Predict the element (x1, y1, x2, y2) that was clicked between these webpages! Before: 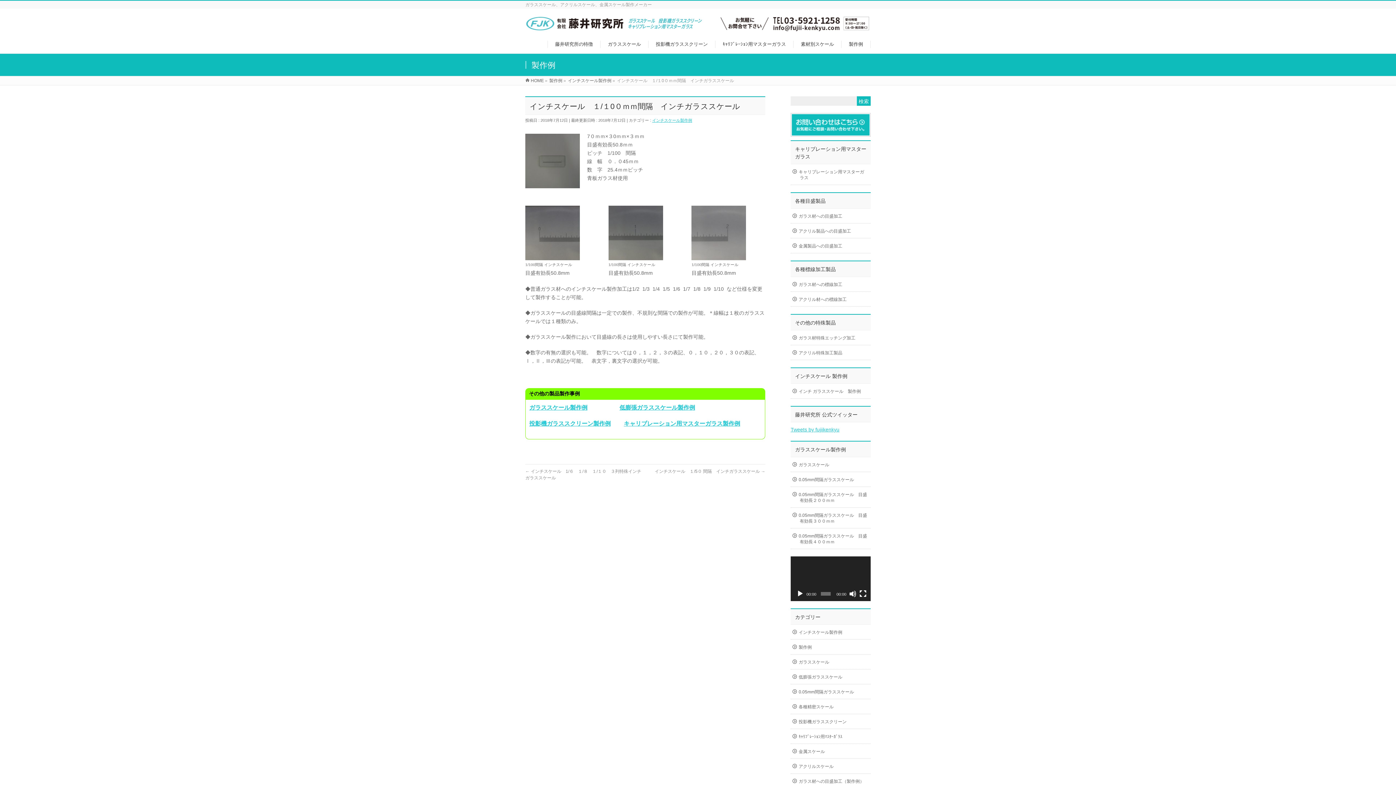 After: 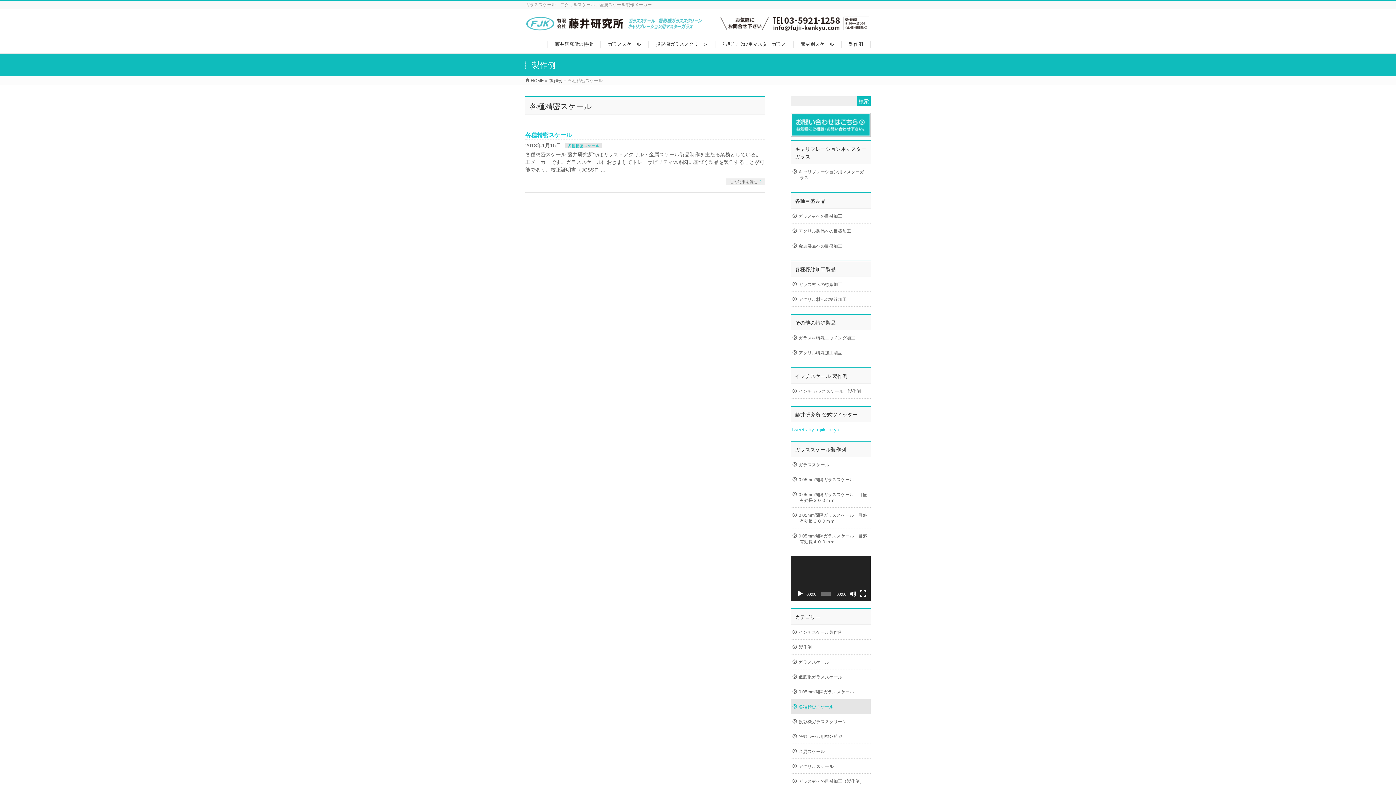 Action: bbox: (790, 699, 870, 714) label: 各種精密スケール